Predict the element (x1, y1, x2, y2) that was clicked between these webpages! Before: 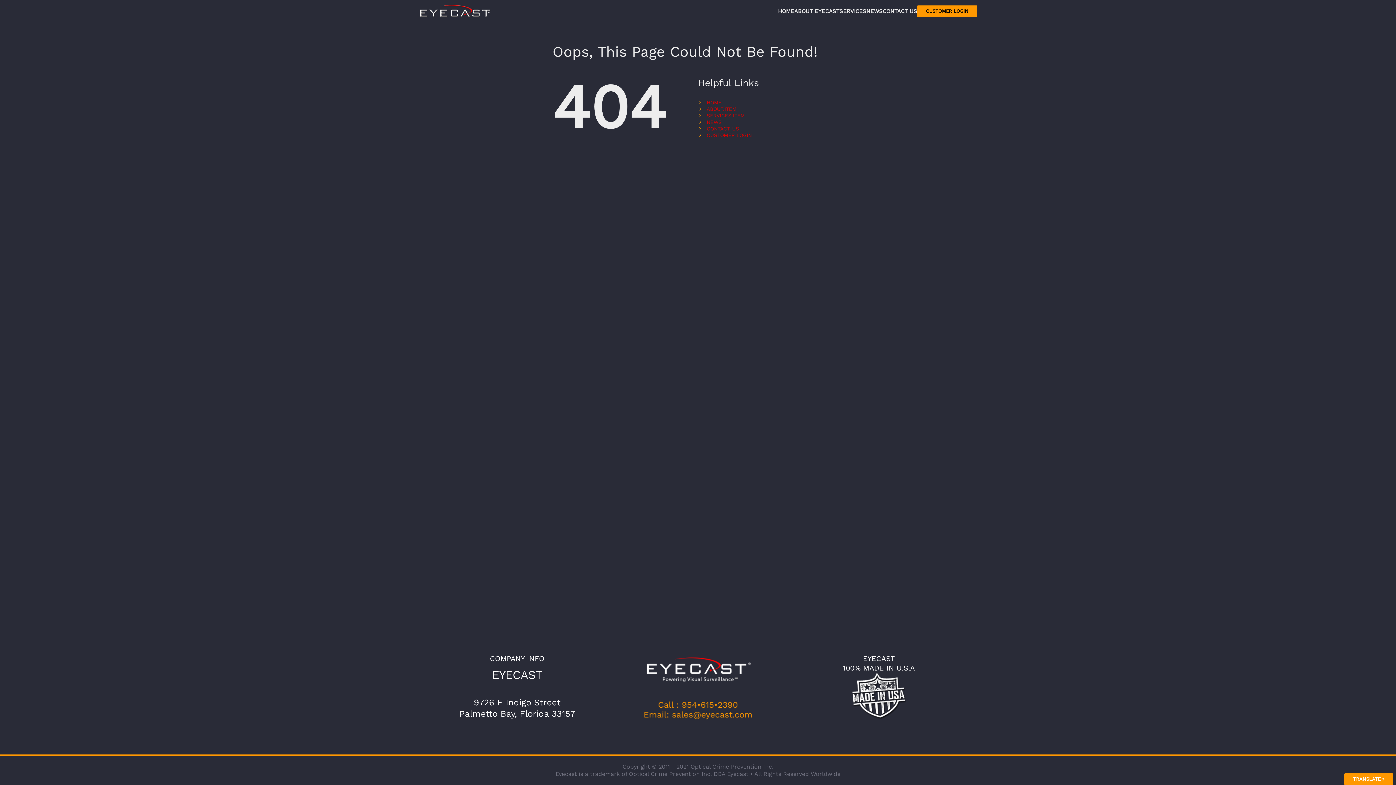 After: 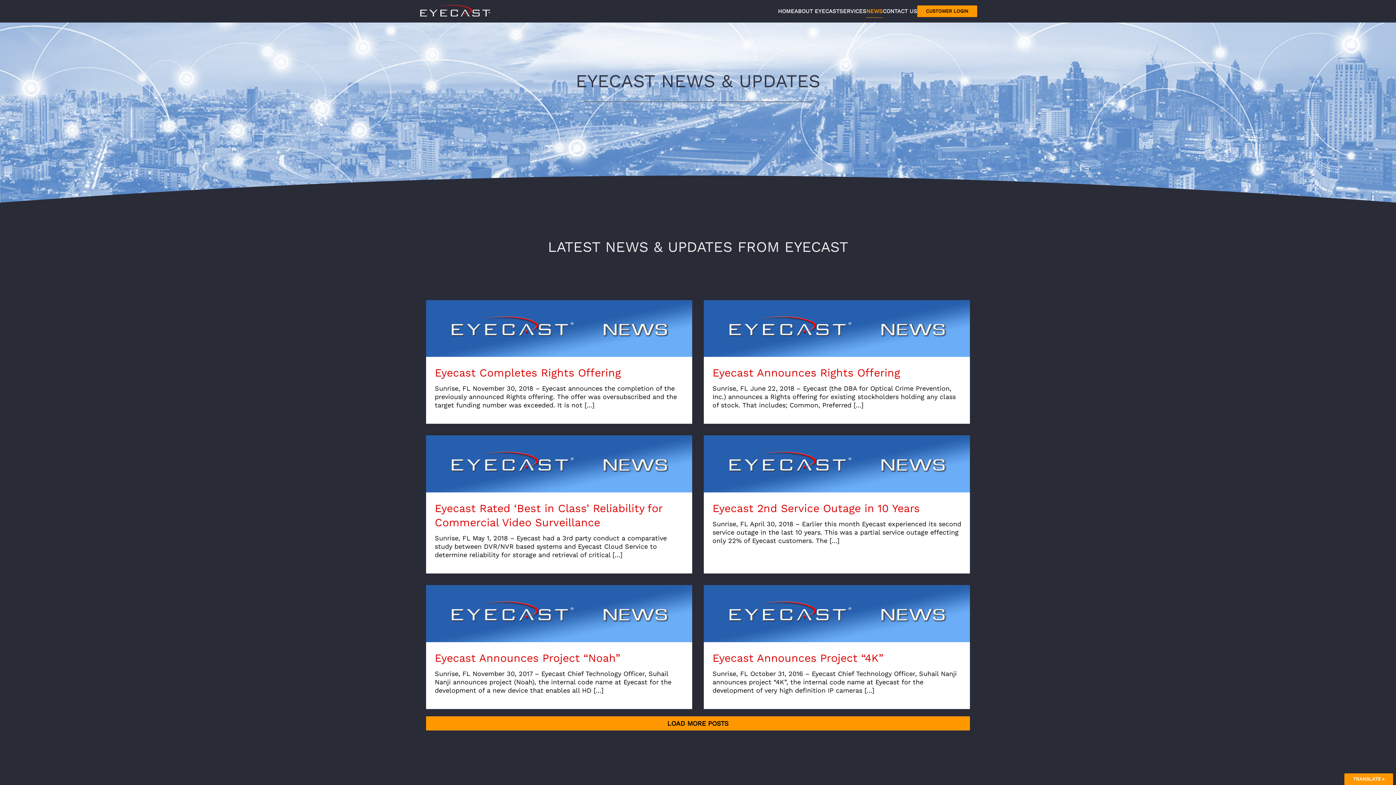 Action: bbox: (706, 118, 721, 125) label: NEWS